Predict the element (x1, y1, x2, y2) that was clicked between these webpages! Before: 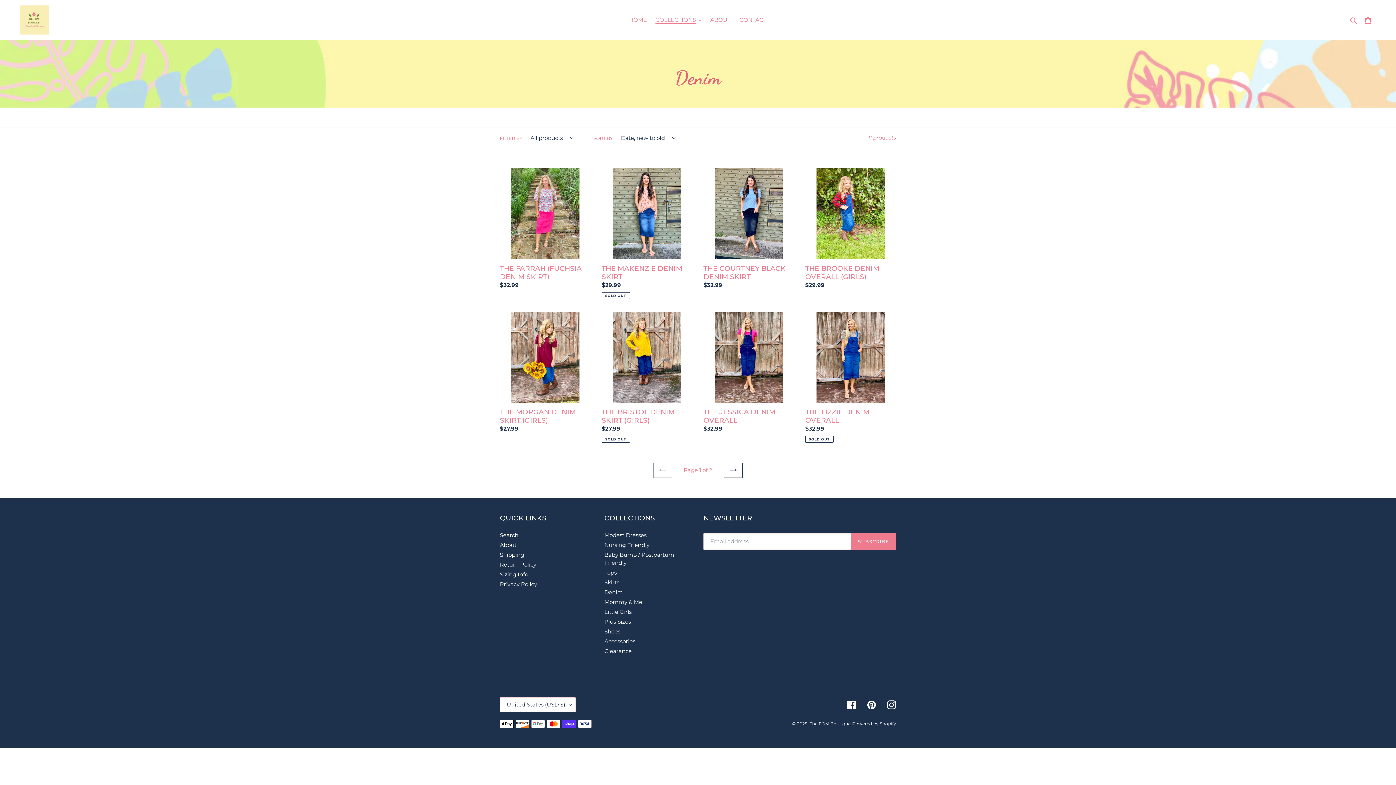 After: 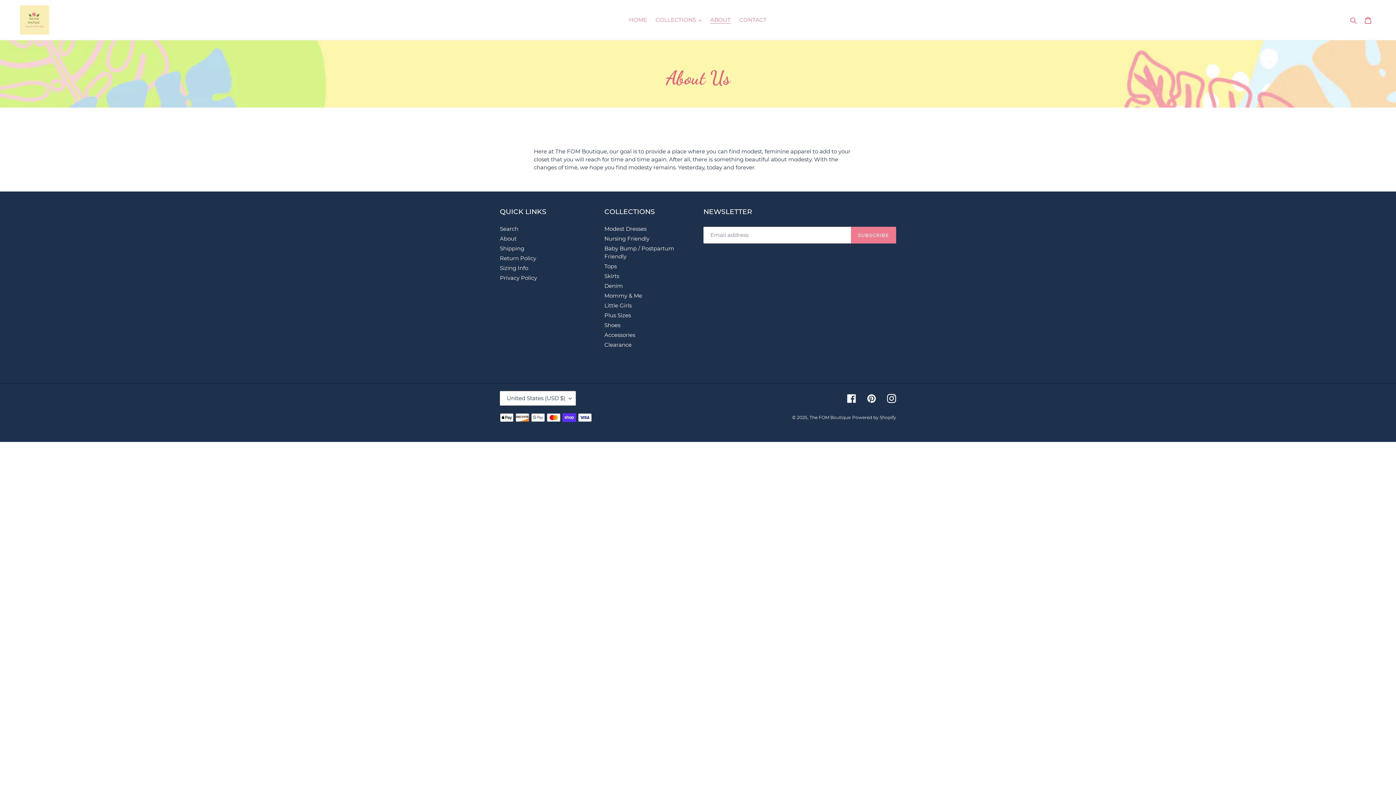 Action: label: About bbox: (500, 541, 516, 548)